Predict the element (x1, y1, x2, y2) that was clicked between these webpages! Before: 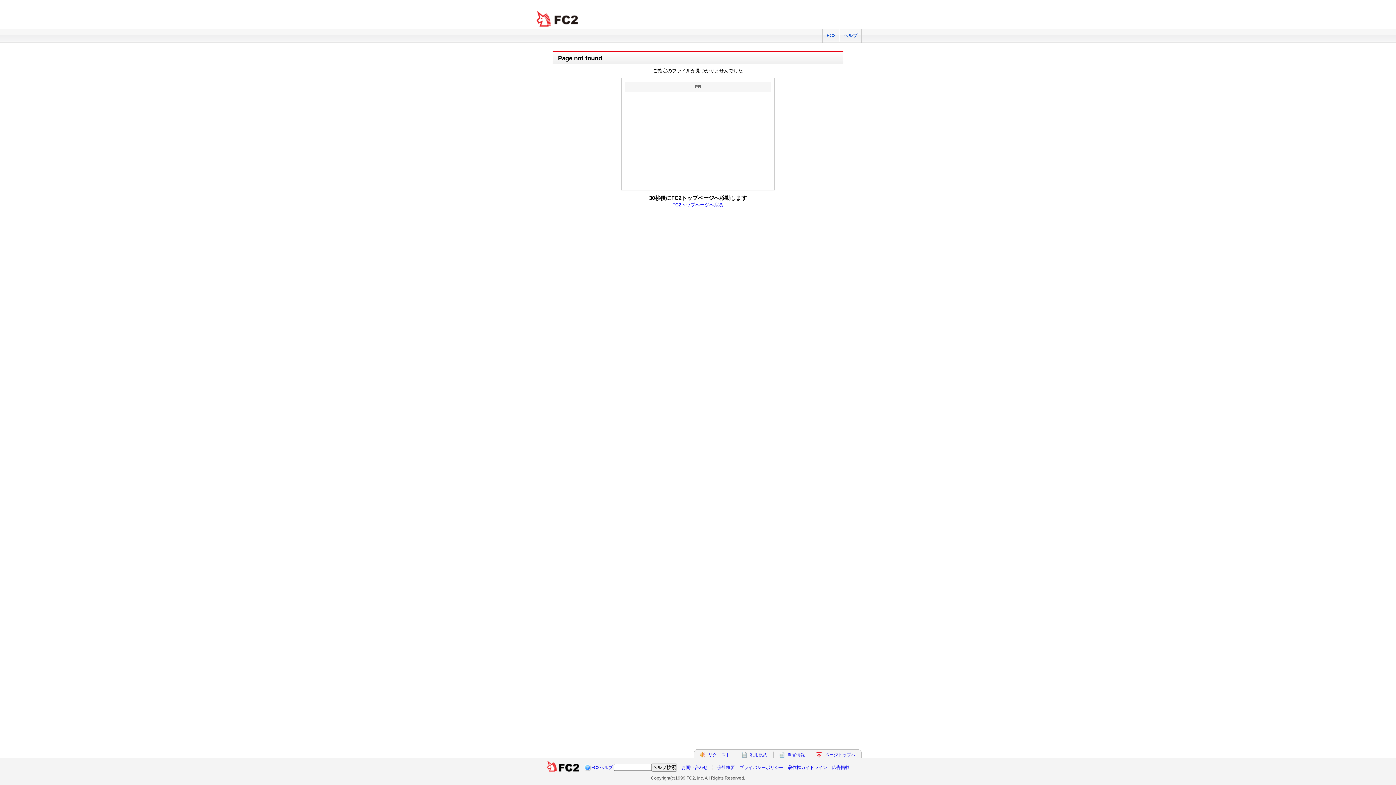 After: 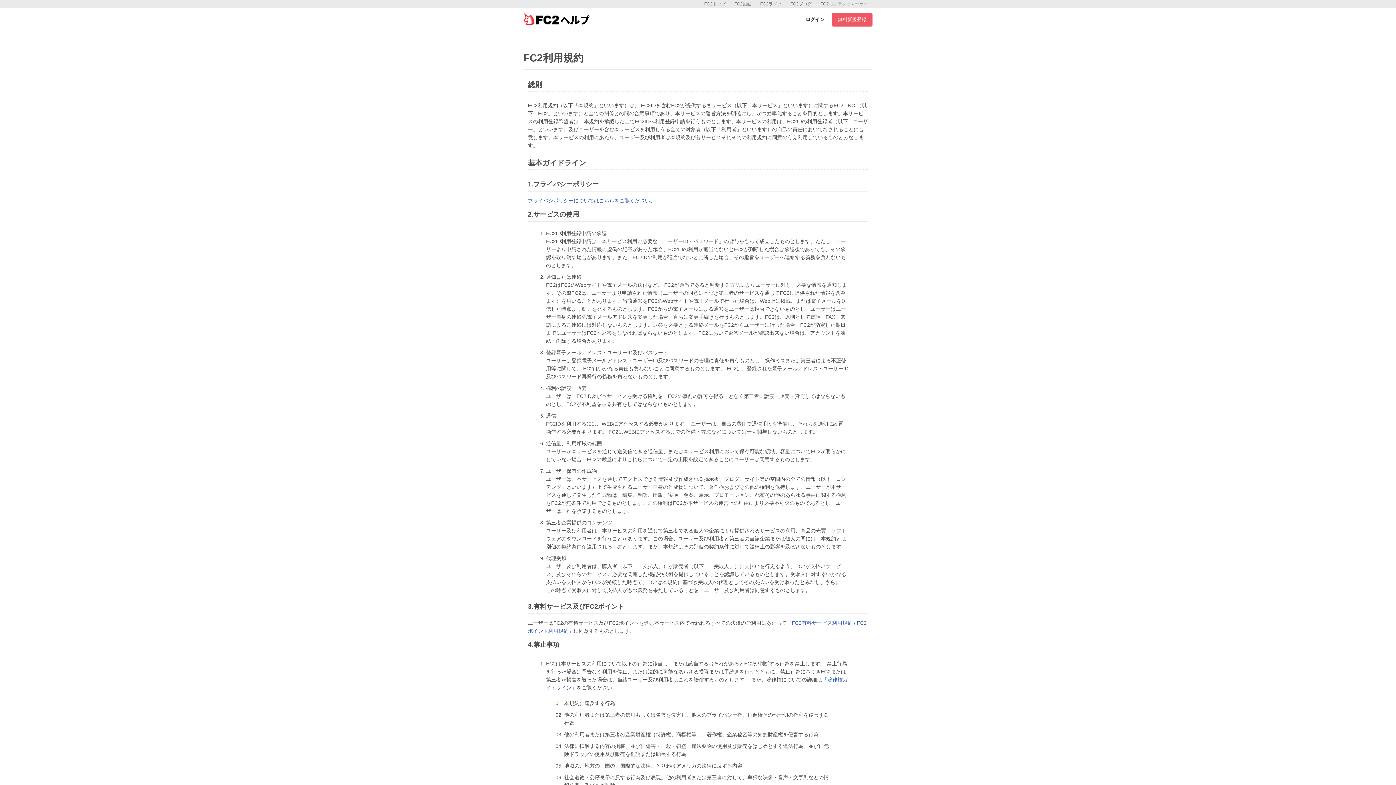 Action: label: 利用規約 bbox: (750, 752, 767, 757)